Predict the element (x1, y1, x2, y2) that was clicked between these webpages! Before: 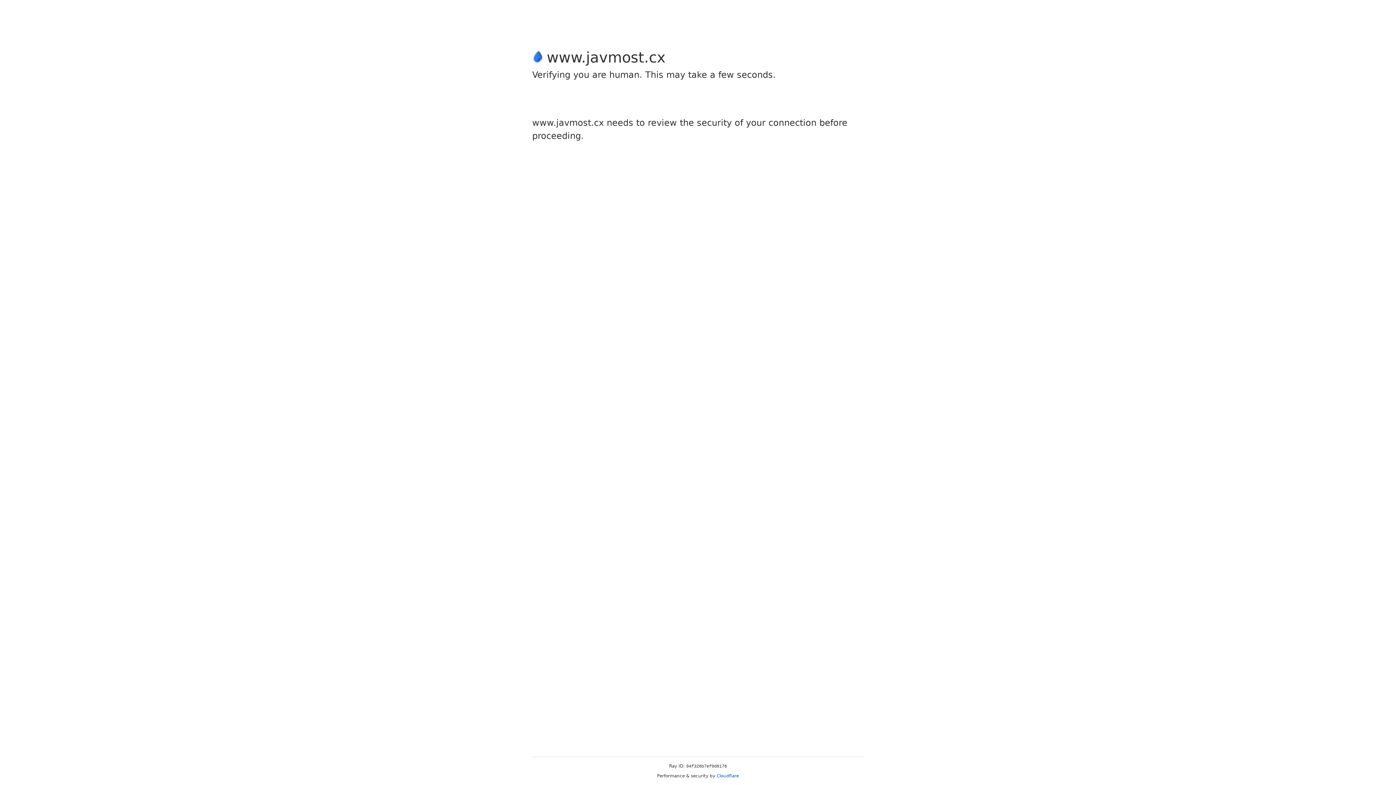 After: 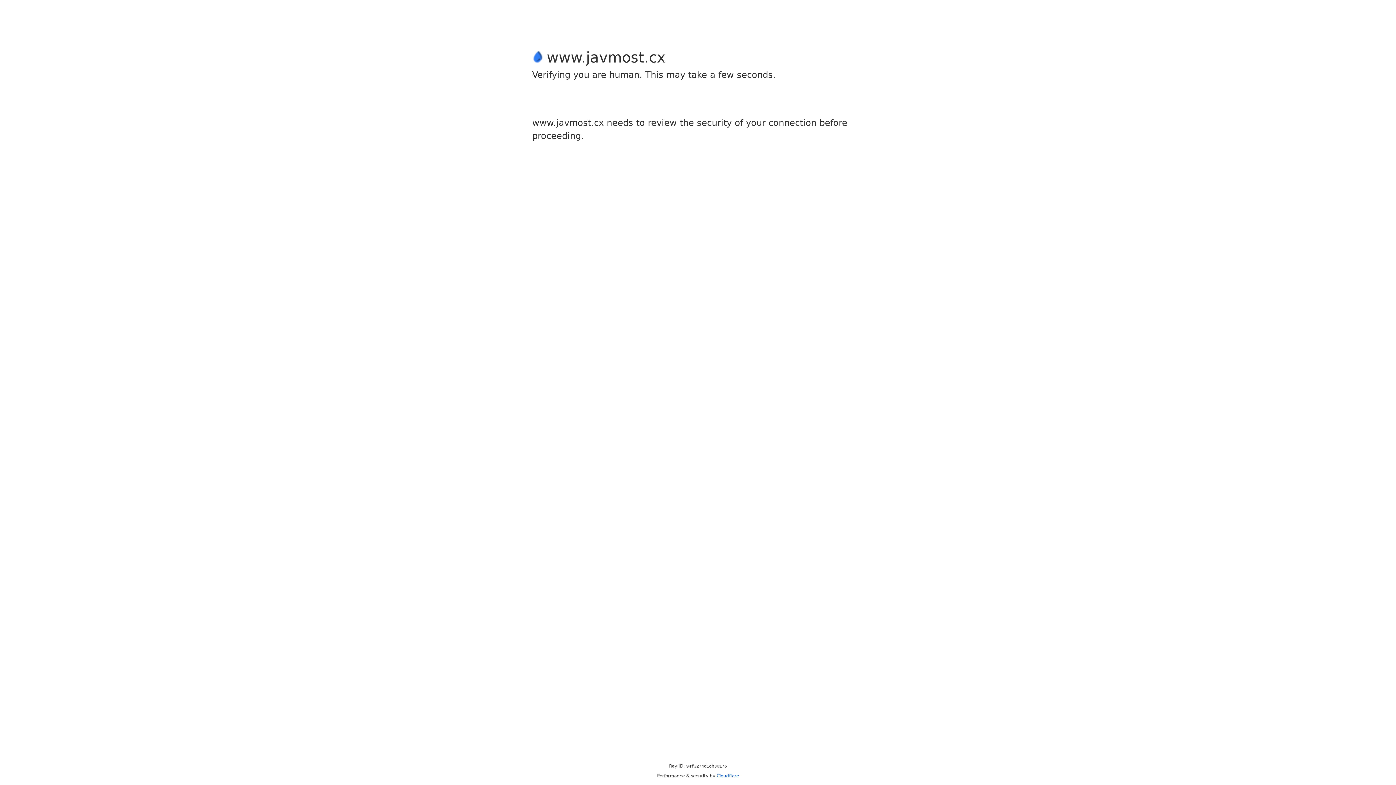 Action: label: Cloudflare bbox: (716, 773, 739, 778)